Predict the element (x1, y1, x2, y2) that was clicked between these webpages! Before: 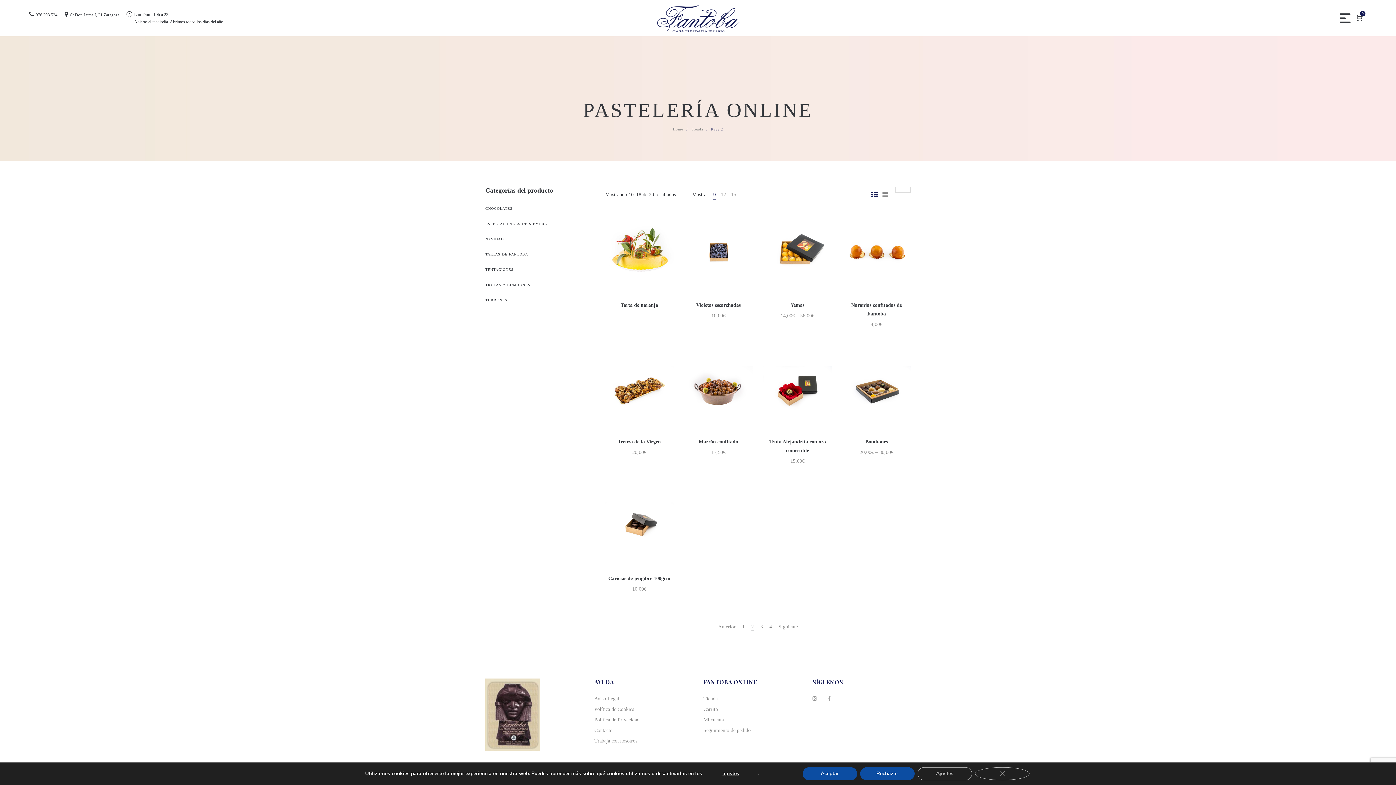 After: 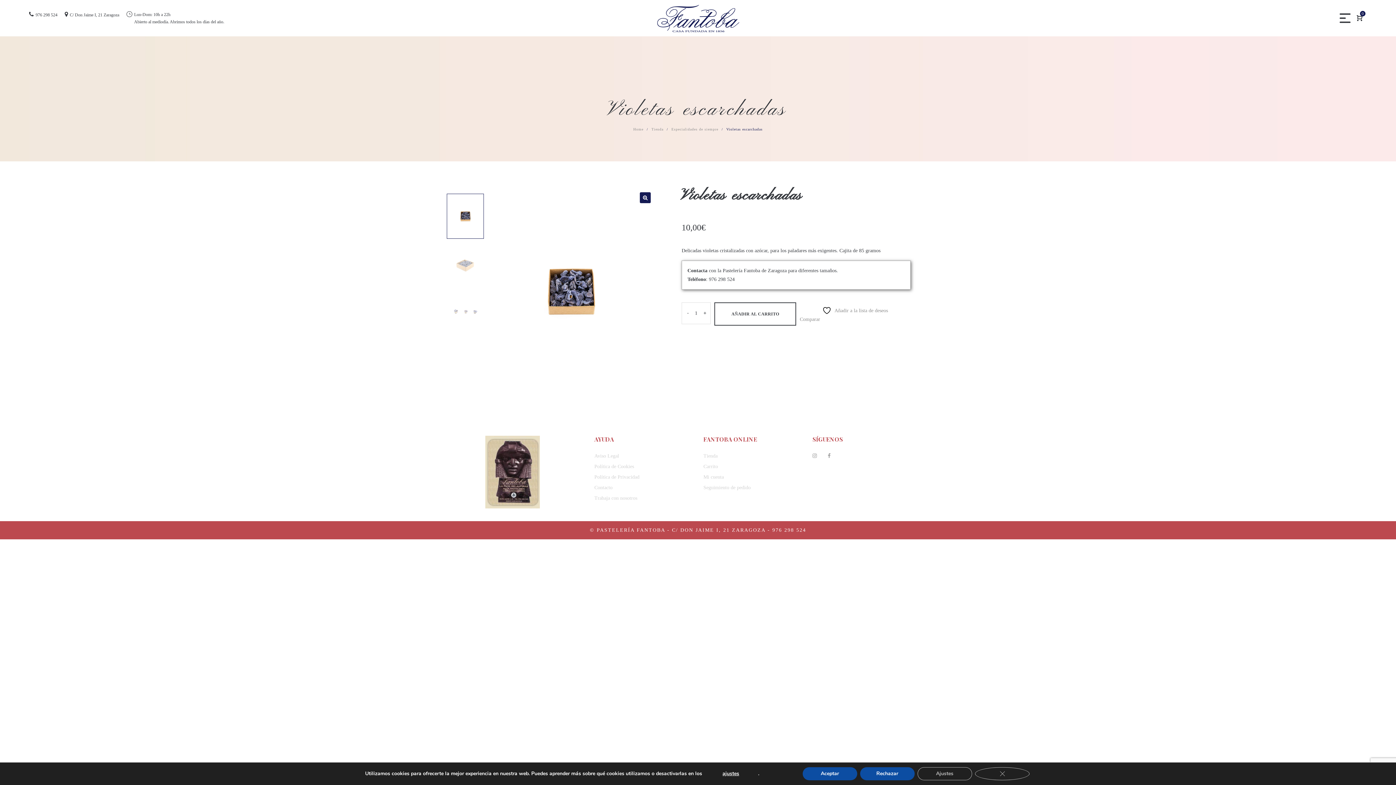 Action: bbox: (684, 210, 752, 293)